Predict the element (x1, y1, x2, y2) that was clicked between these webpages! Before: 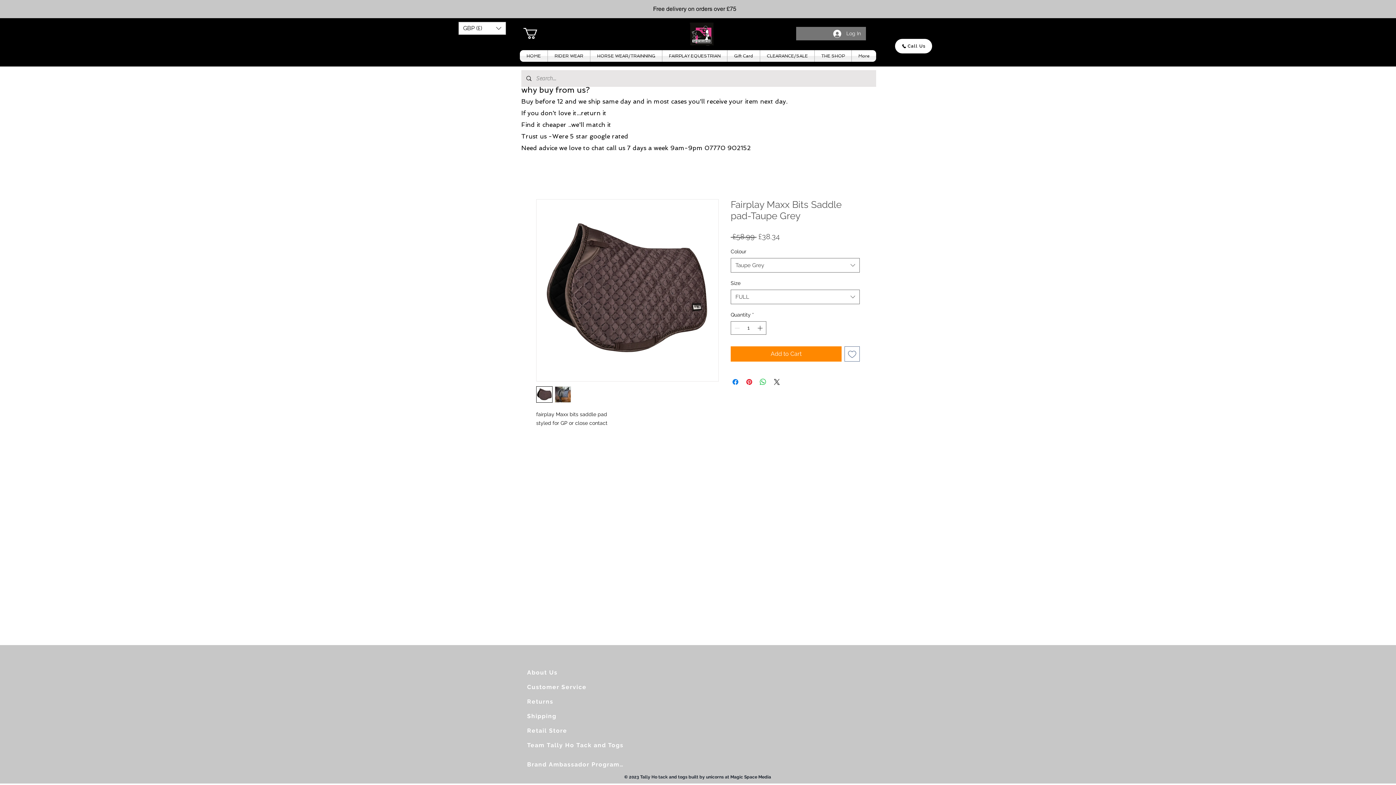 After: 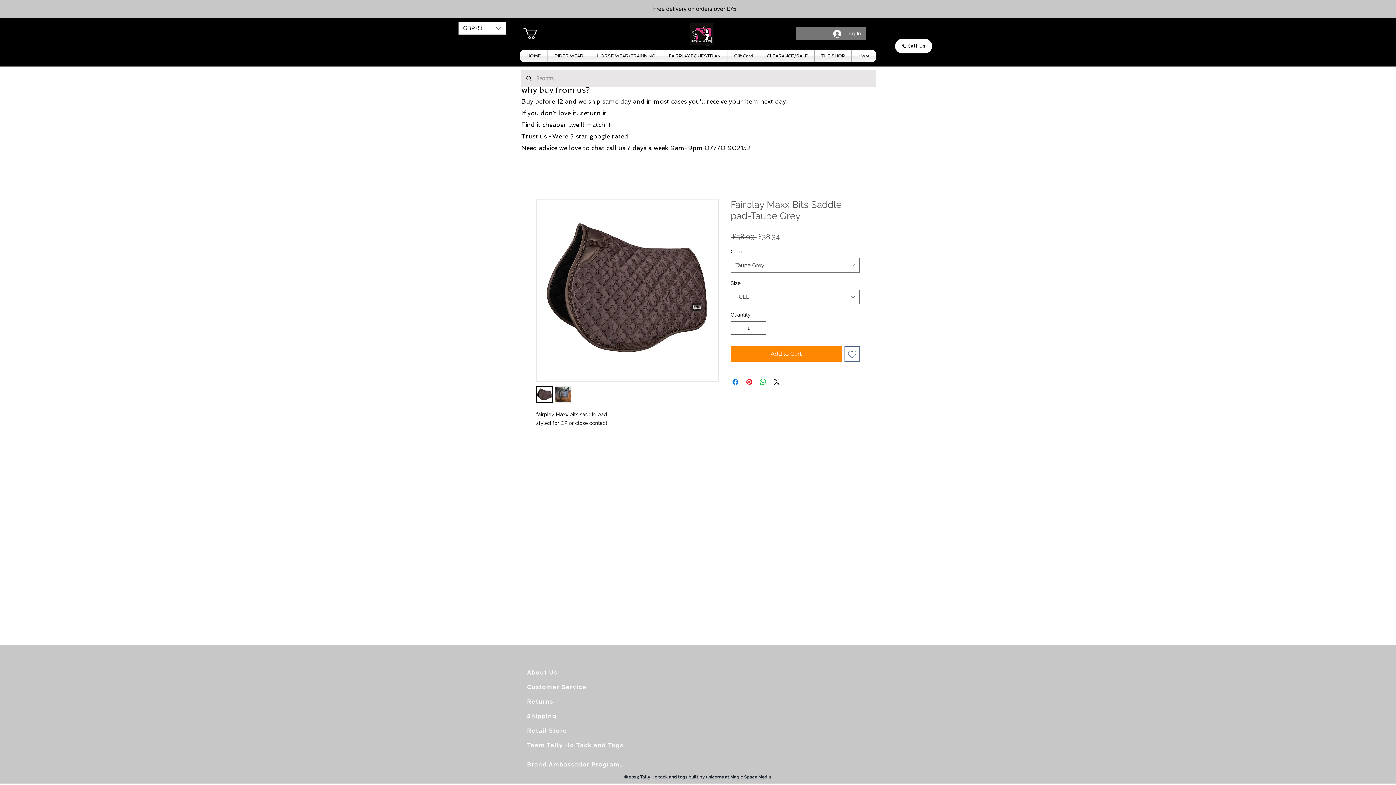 Action: bbox: (536, 386, 552, 402)